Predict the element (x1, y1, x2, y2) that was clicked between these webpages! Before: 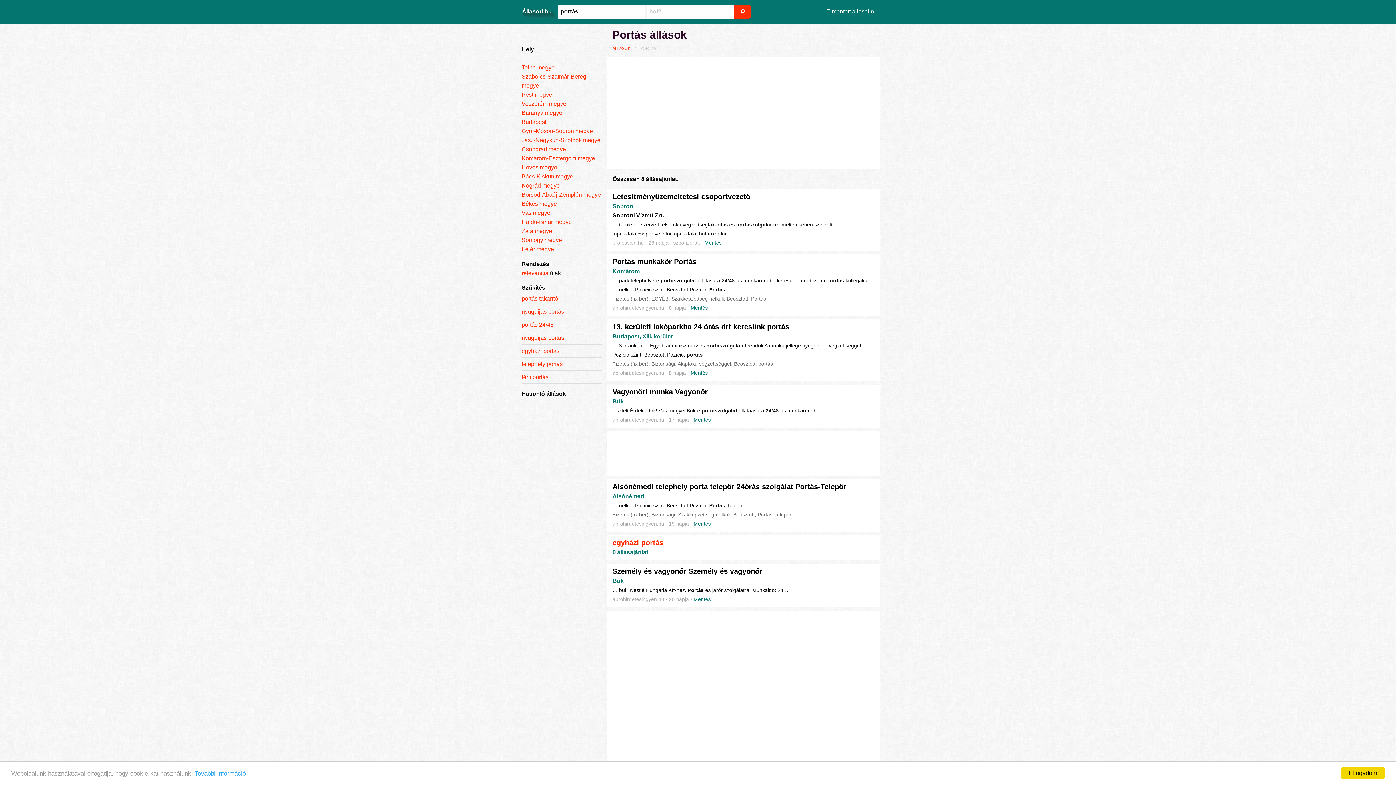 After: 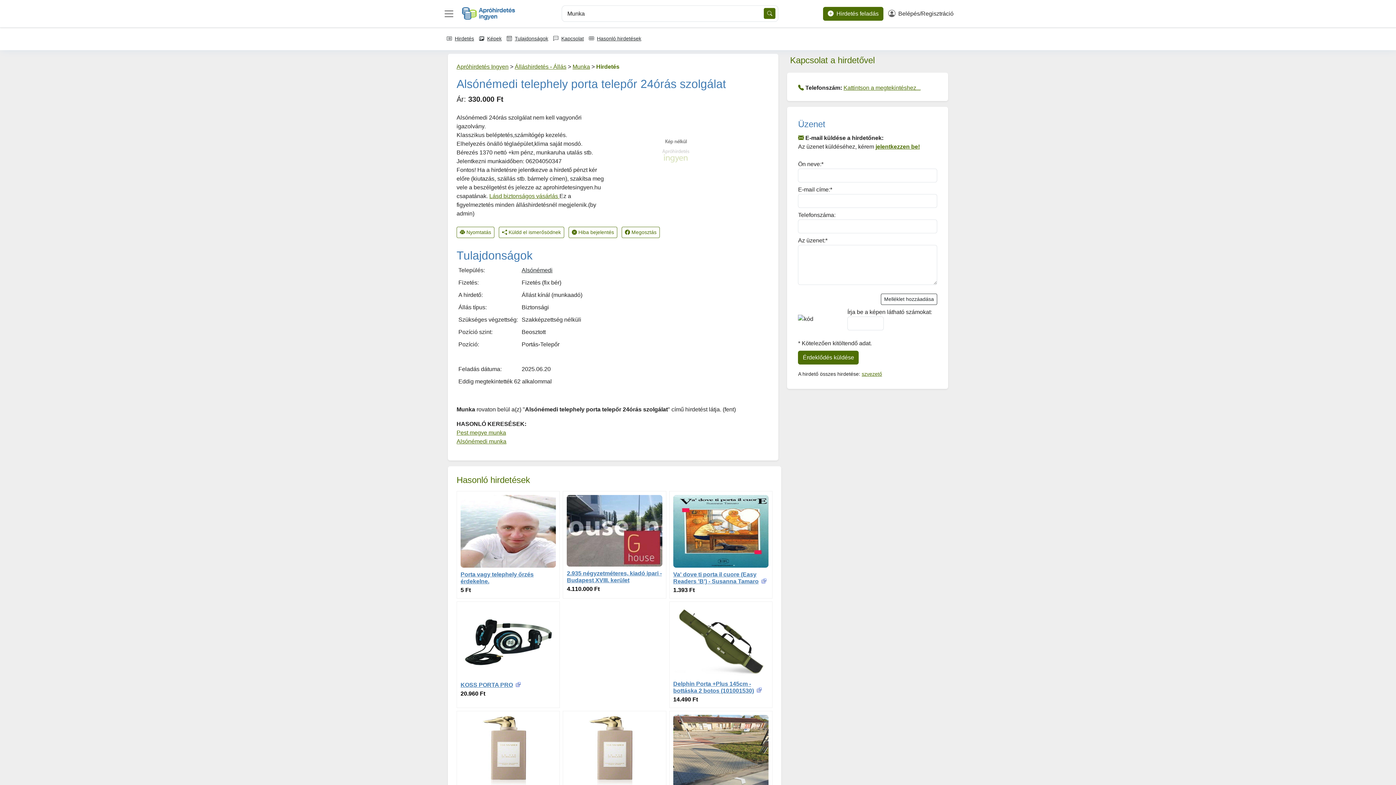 Action: label: Alsónémedi telephely porta telepőr 24órás szolgálat Portás-Telepőr bbox: (612, 482, 846, 490)